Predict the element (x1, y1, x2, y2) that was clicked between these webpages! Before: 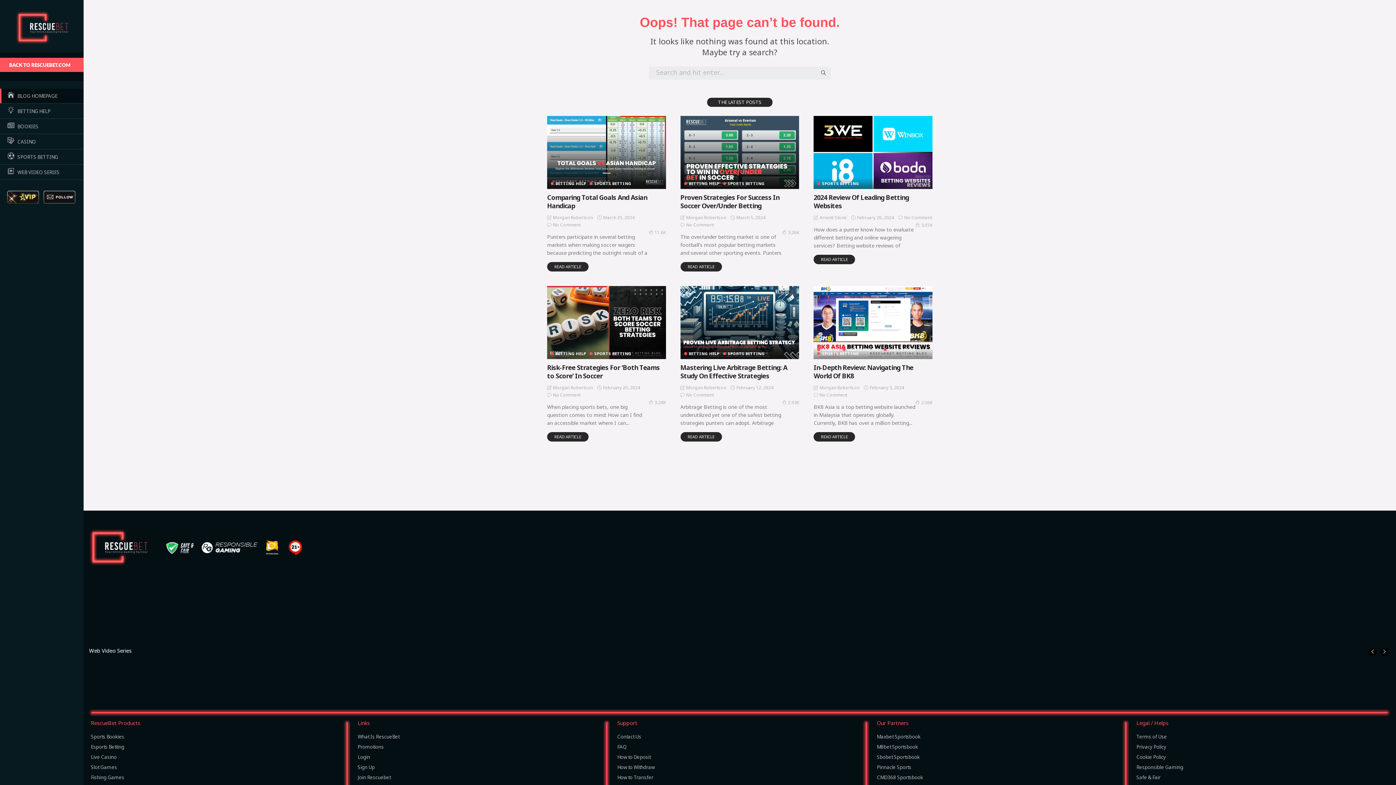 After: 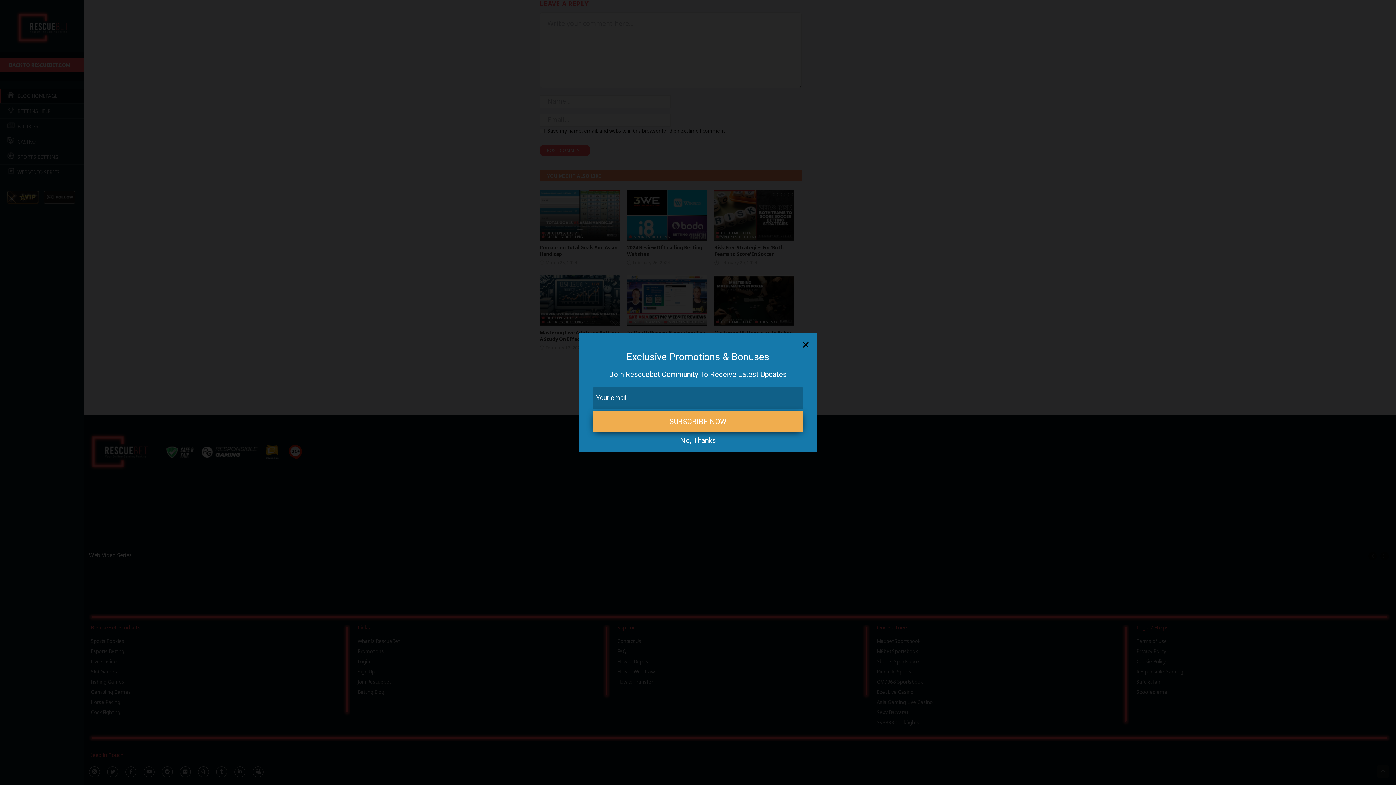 Action: label: No Comment bbox: (686, 221, 714, 228)